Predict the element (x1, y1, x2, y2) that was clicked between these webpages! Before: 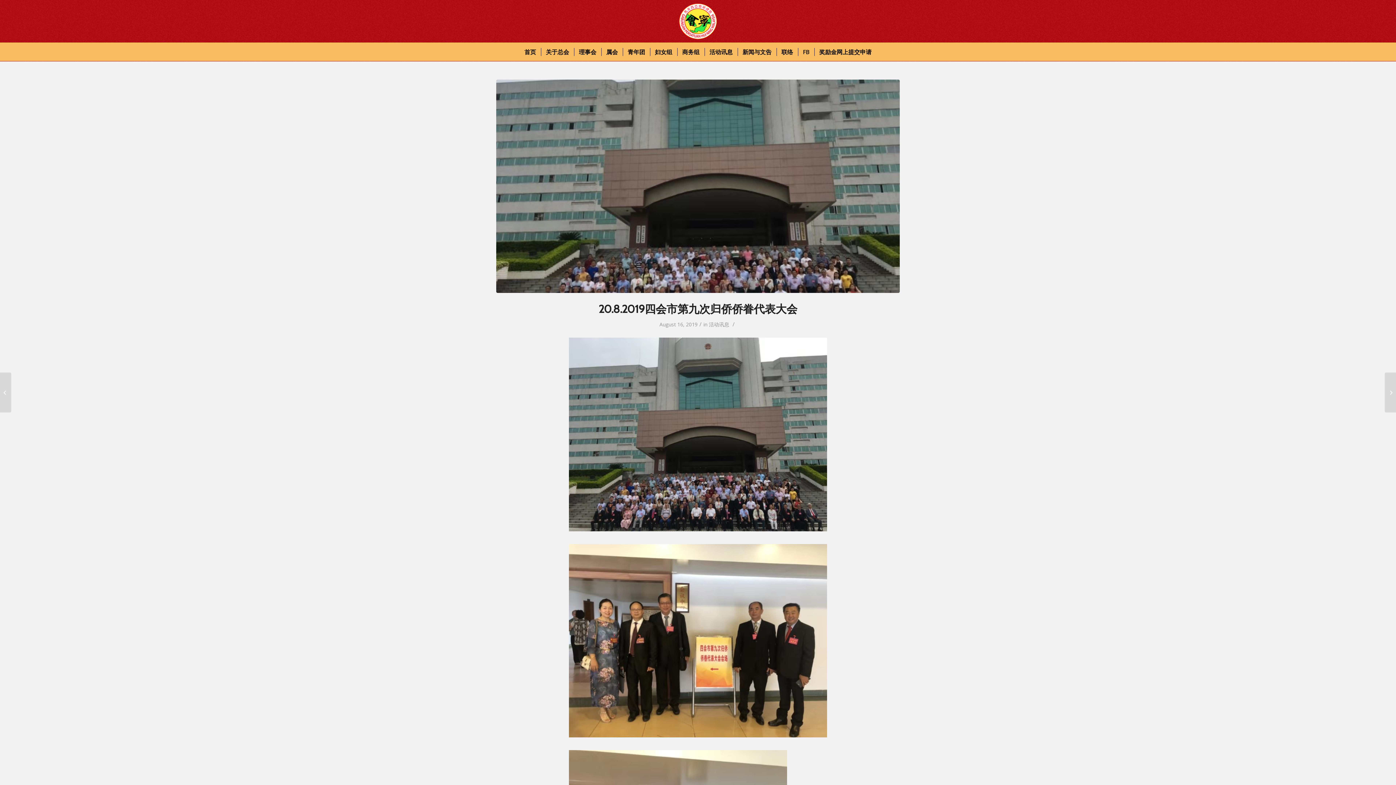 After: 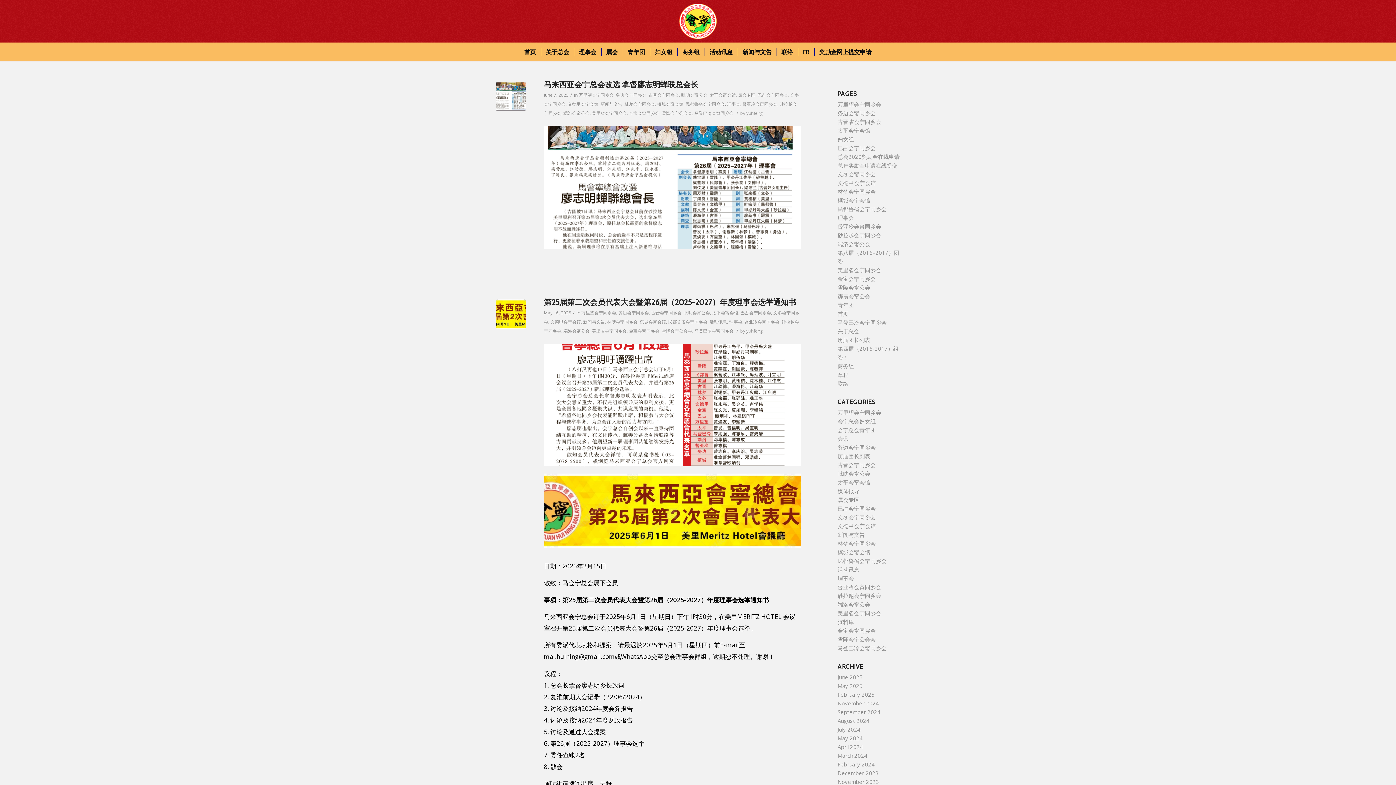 Action: bbox: (574, 42, 601, 61) label: 理事会